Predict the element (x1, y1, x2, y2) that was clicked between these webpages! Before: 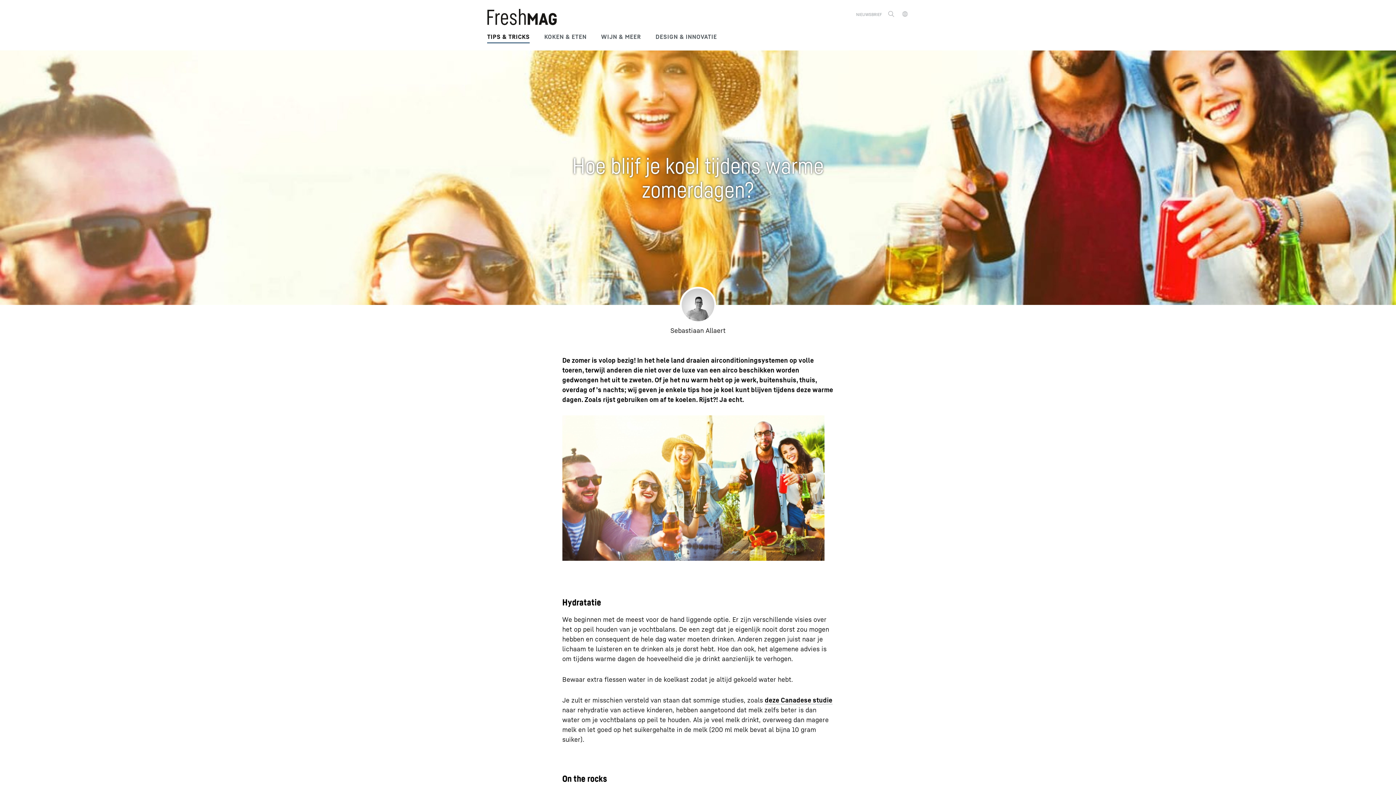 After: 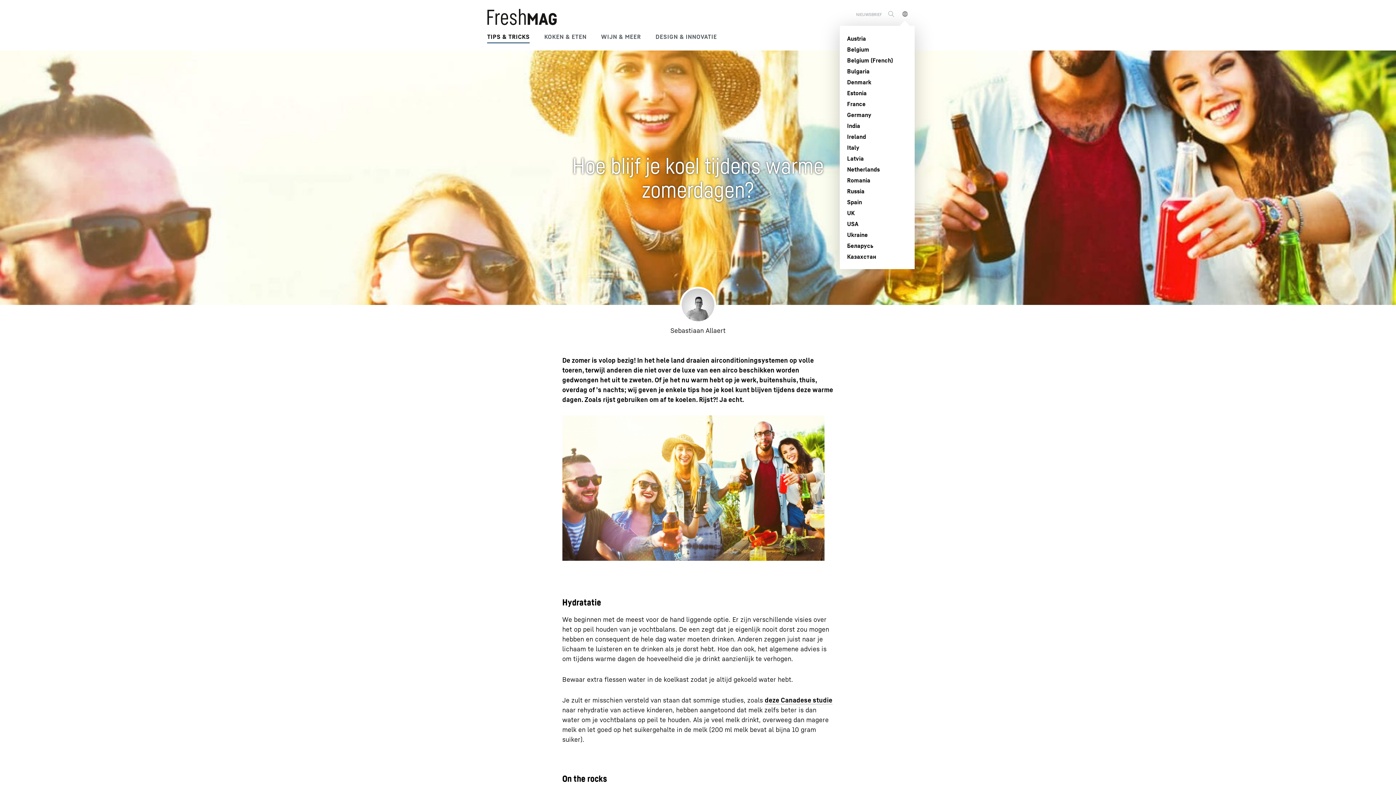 Action: bbox: (901, 10, 909, 17)